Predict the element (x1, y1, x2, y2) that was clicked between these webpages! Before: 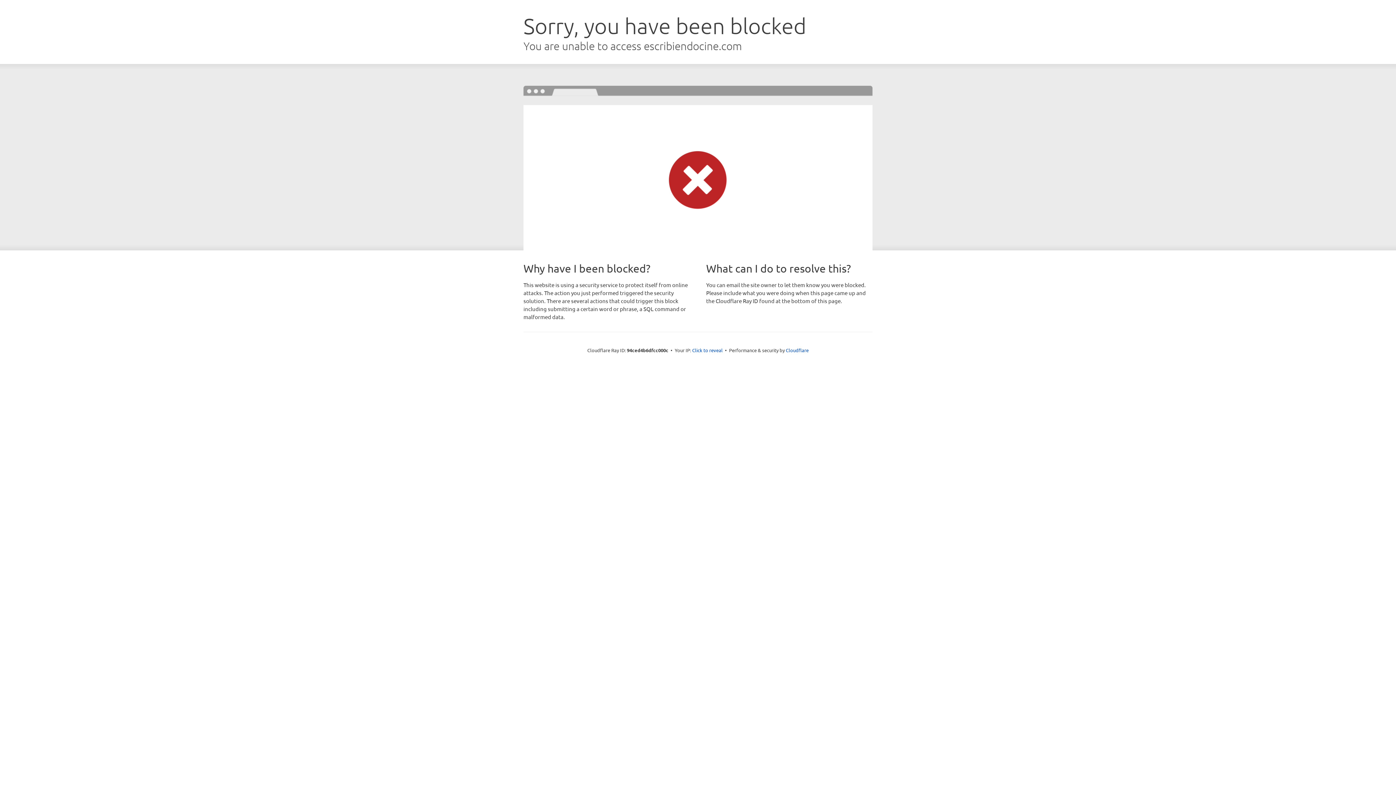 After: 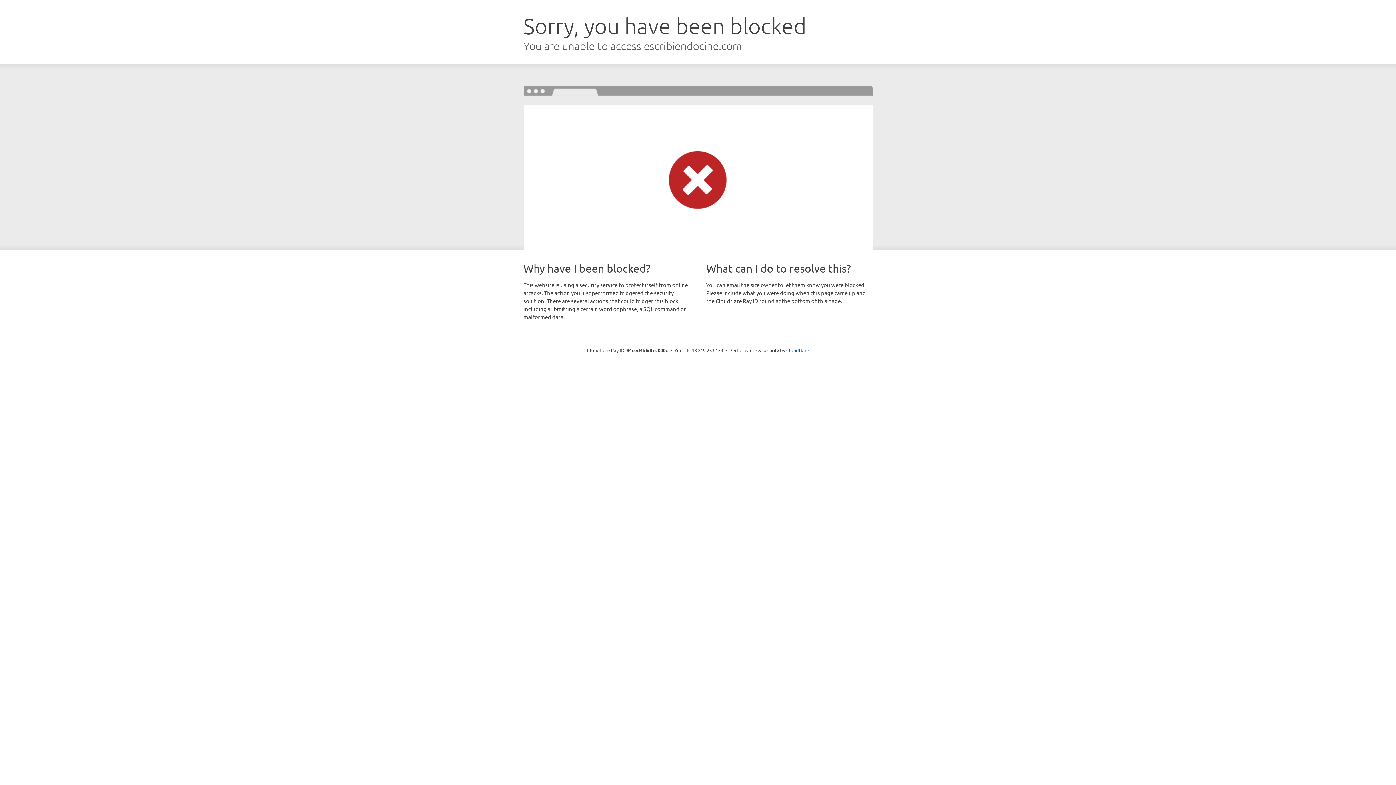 Action: label: Click to reveal bbox: (692, 346, 722, 353)